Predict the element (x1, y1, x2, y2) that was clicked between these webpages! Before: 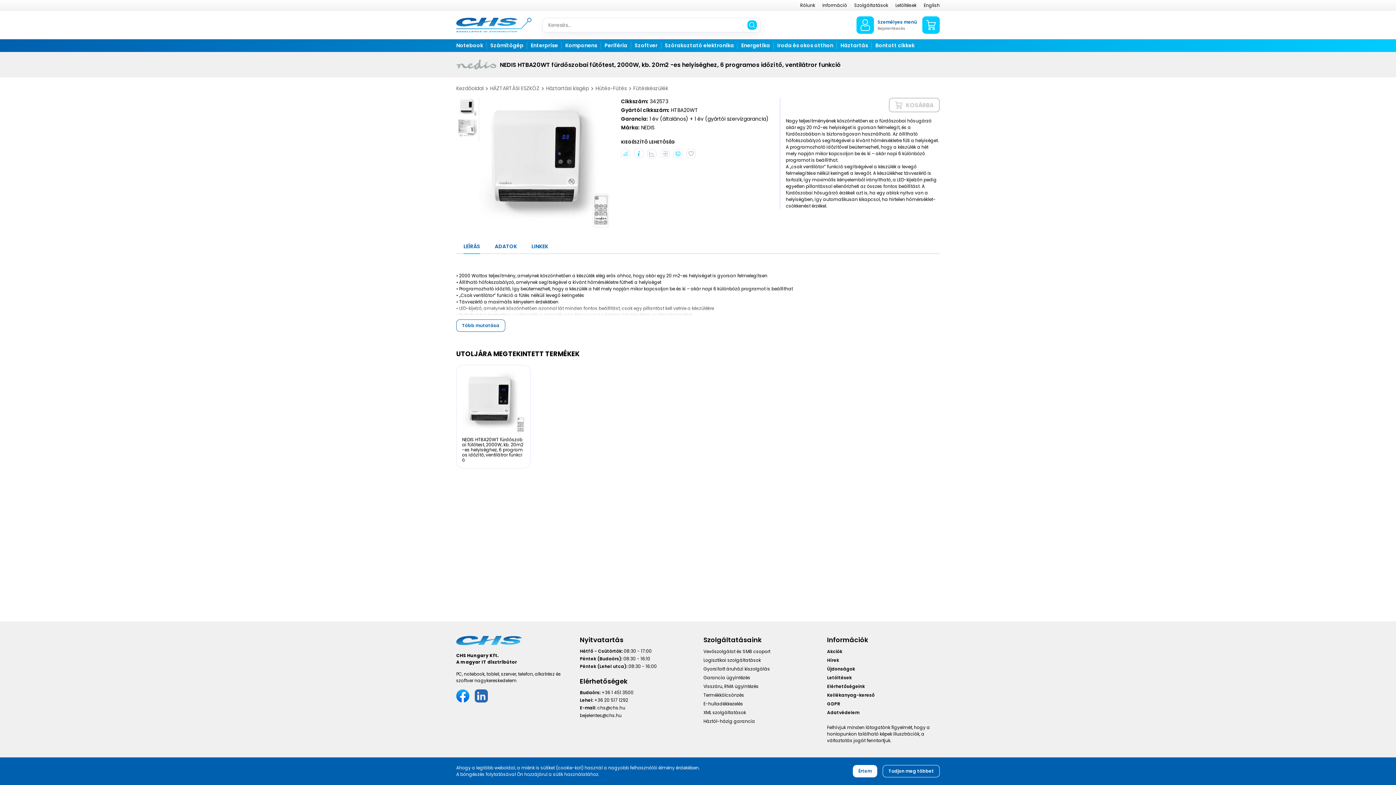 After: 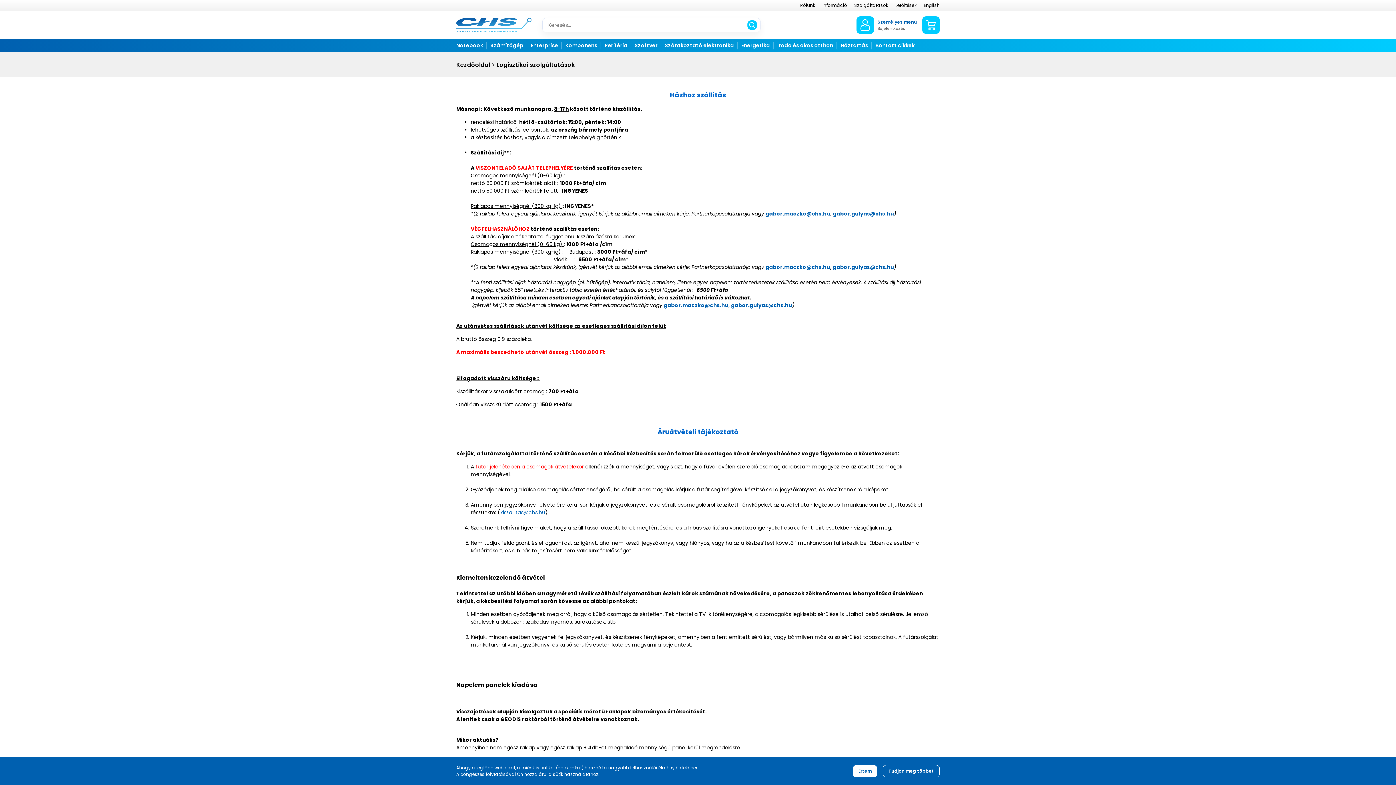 Action: bbox: (703, 656, 816, 665) label: Logisztikai szolgáltatások